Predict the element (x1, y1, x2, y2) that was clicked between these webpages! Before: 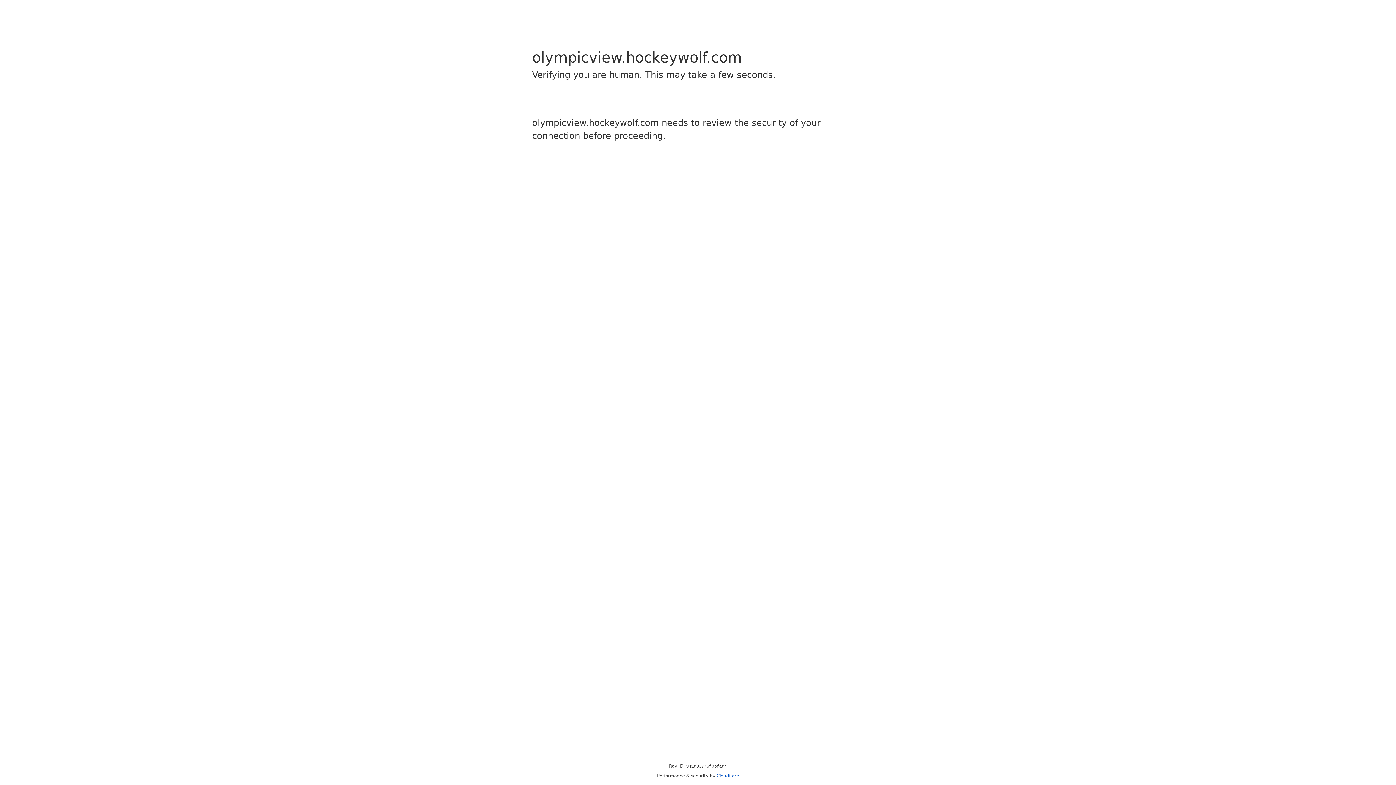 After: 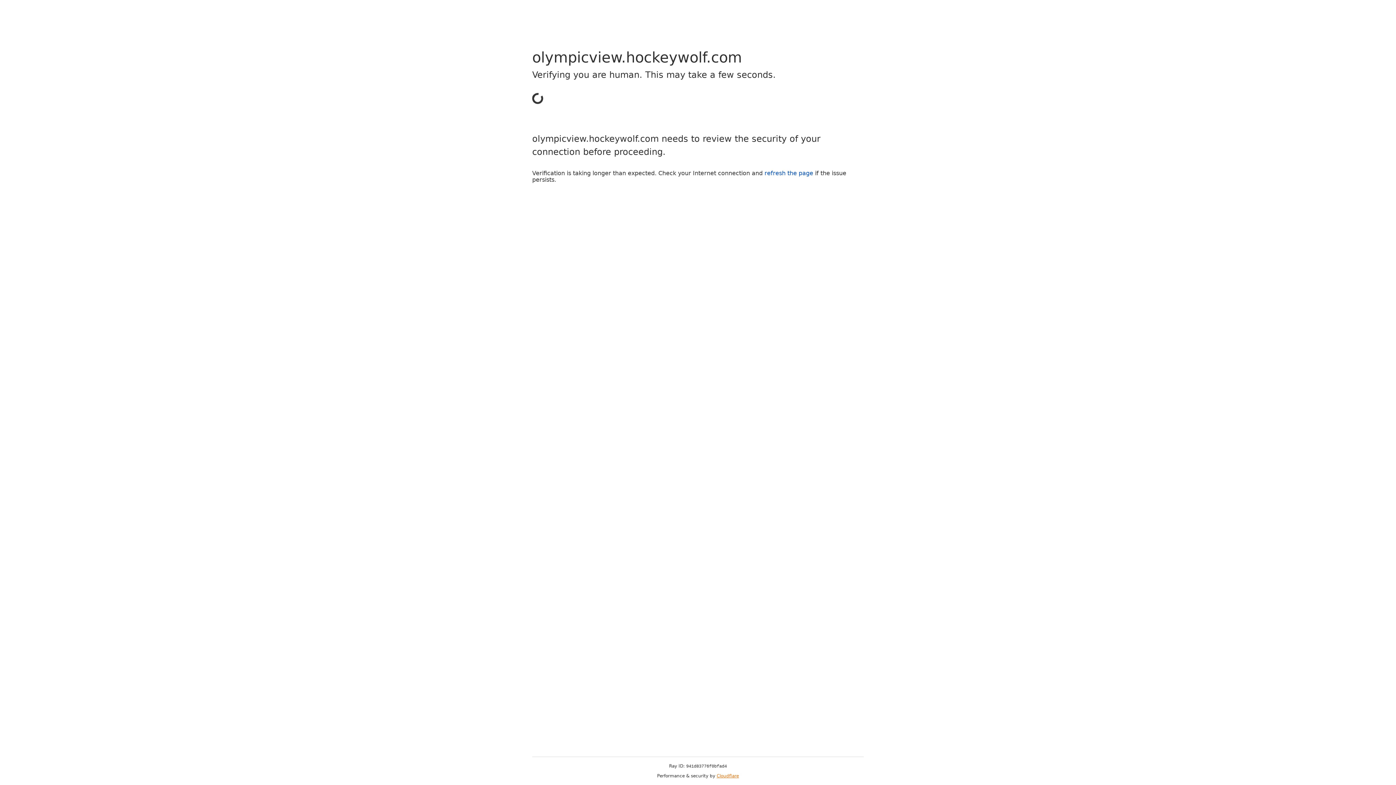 Action: bbox: (716, 773, 739, 778) label: Cloudflare